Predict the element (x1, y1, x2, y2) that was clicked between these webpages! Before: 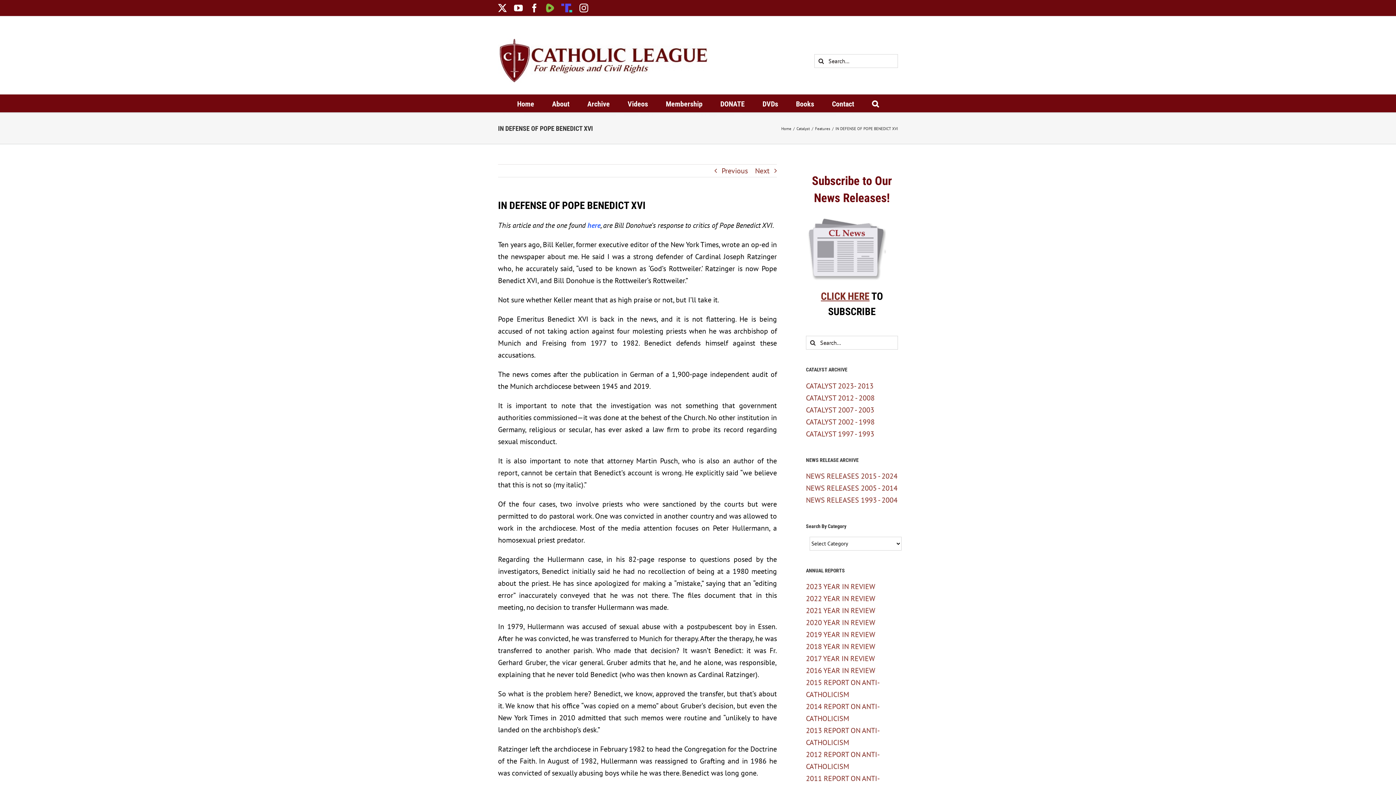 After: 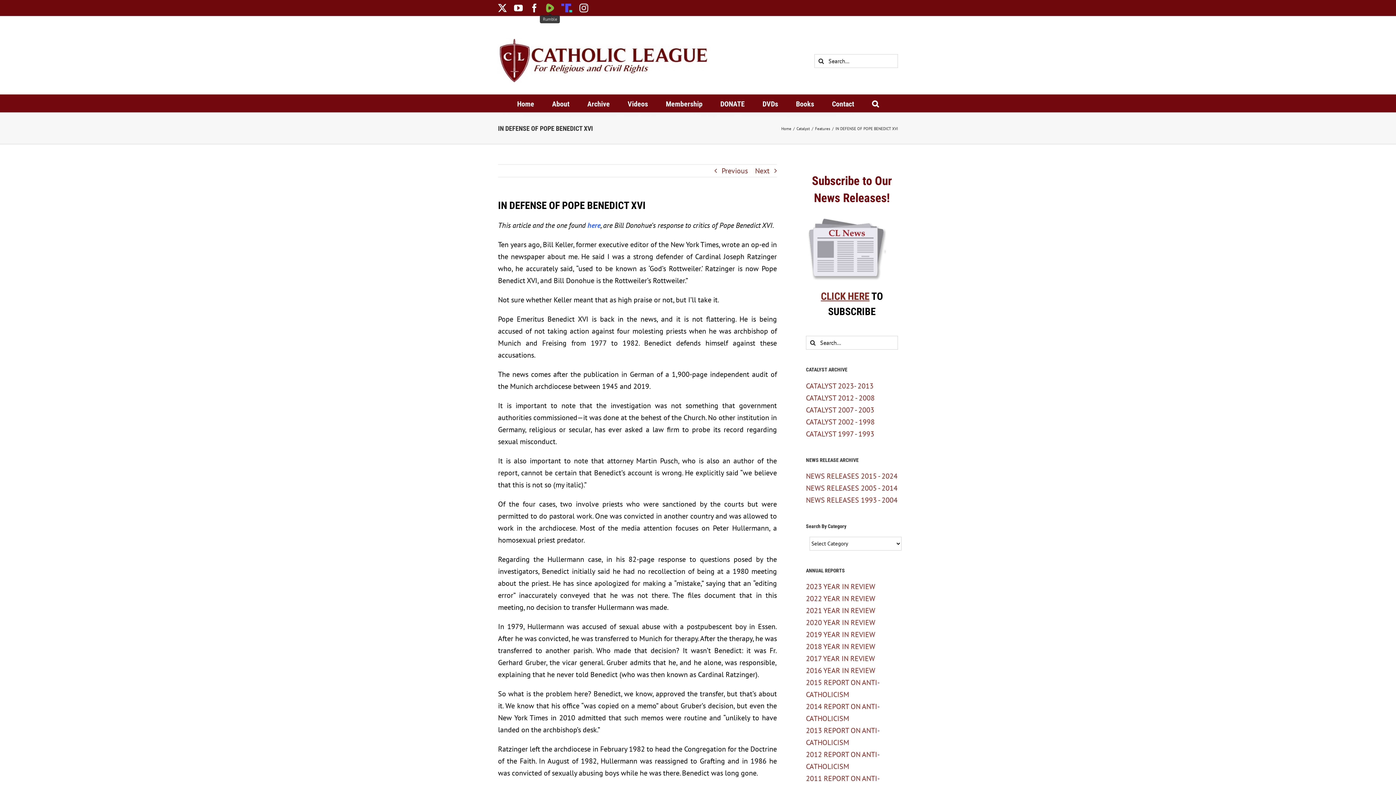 Action: label: Rumble bbox: (546, 3, 554, 12)